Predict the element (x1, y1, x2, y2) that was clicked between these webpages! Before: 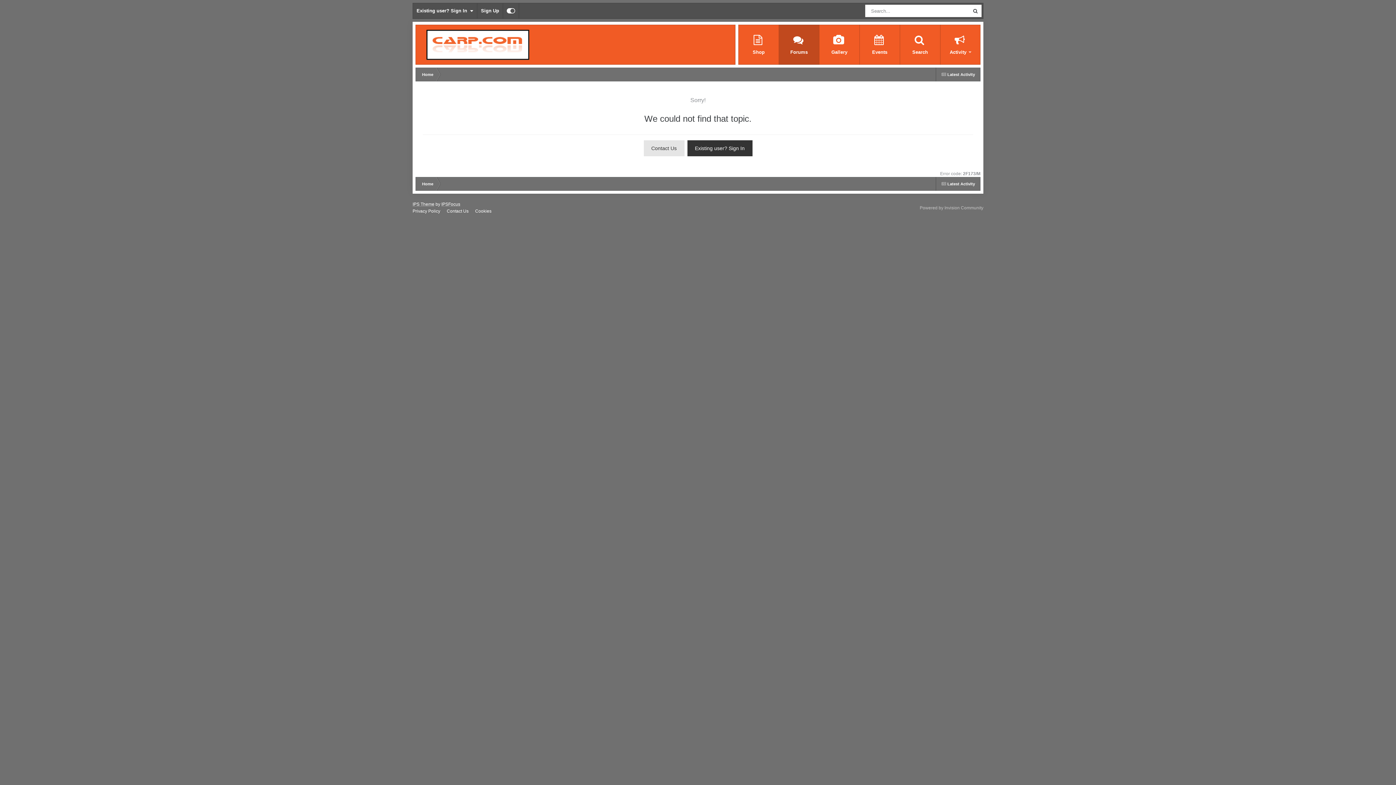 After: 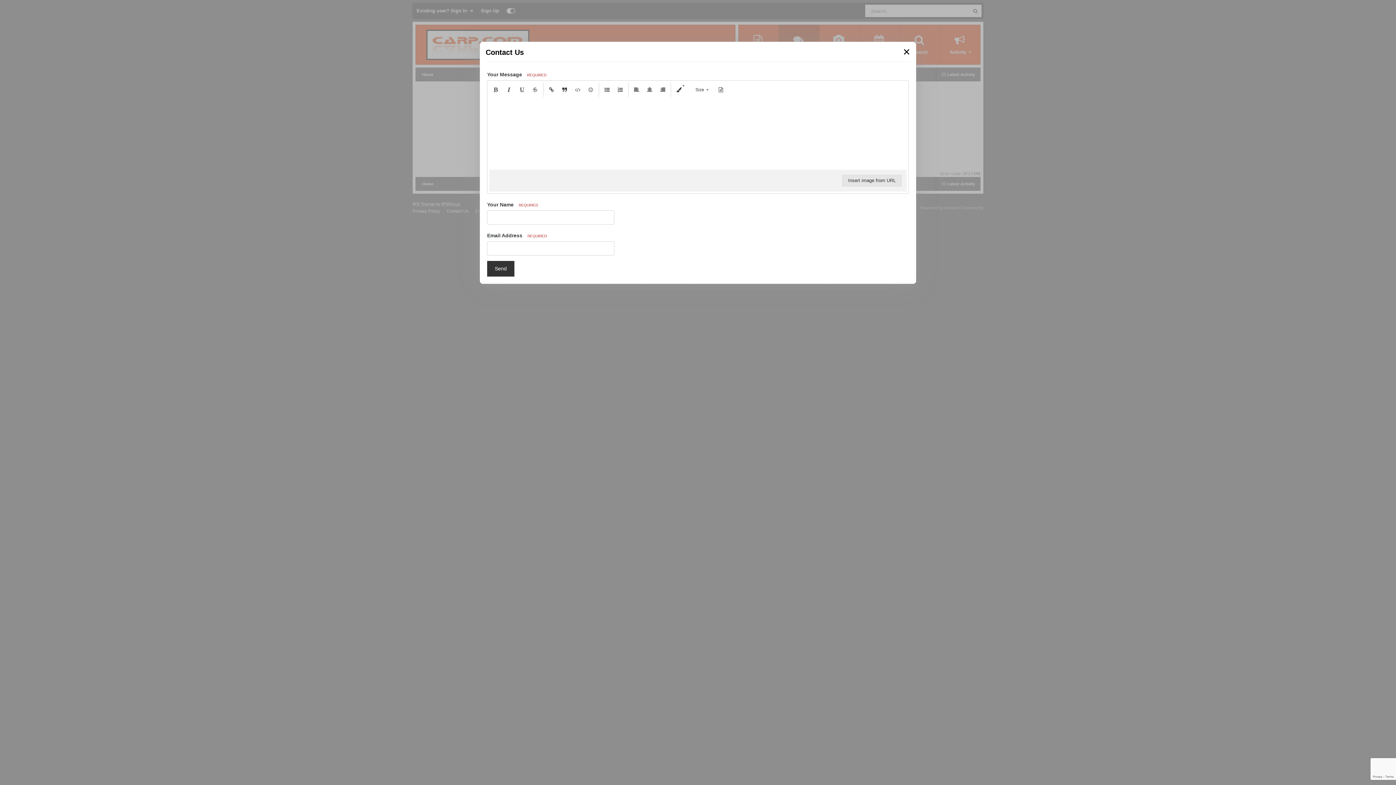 Action: label: Contact Us bbox: (446, 208, 468, 213)